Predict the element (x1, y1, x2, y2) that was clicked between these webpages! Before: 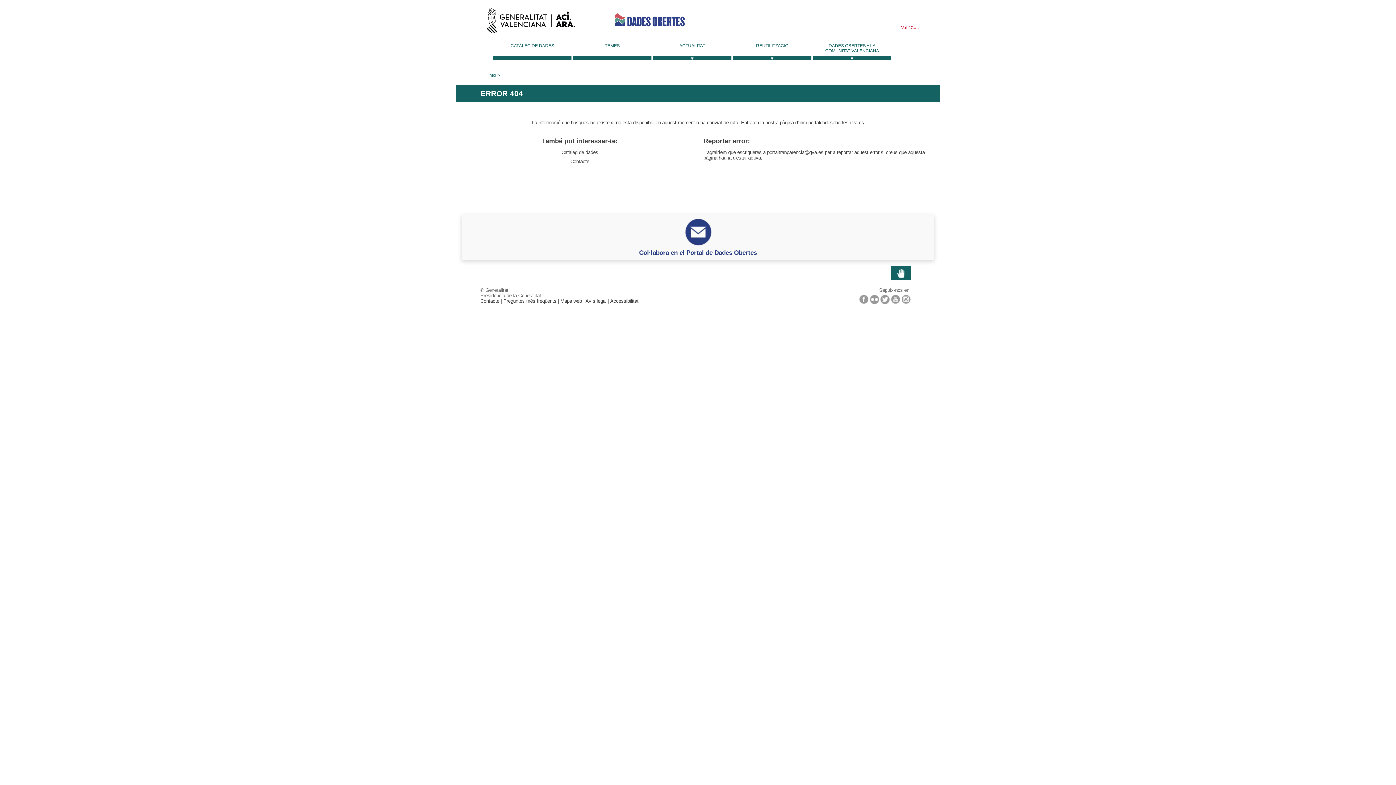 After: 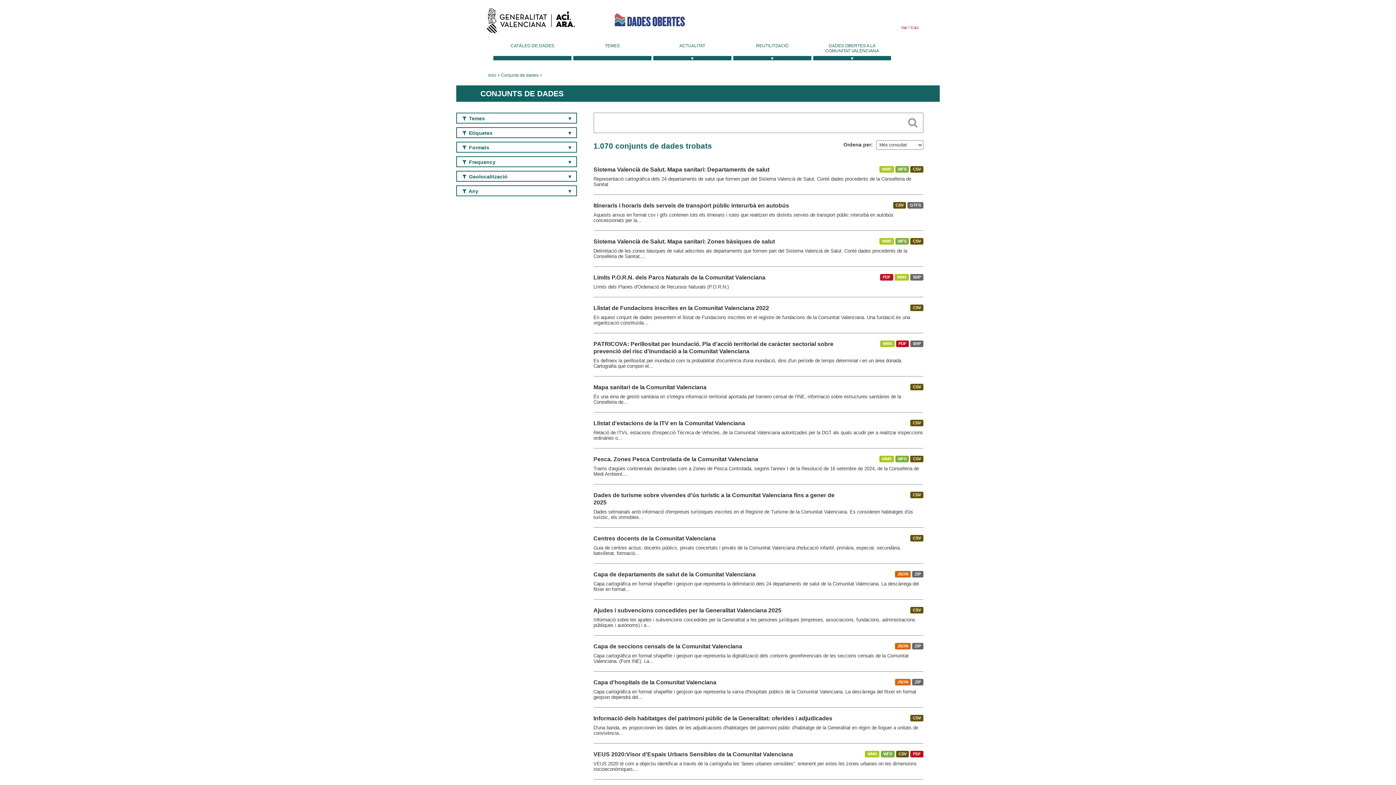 Action: bbox: (561, 149, 598, 155) label: Catàleg de dades